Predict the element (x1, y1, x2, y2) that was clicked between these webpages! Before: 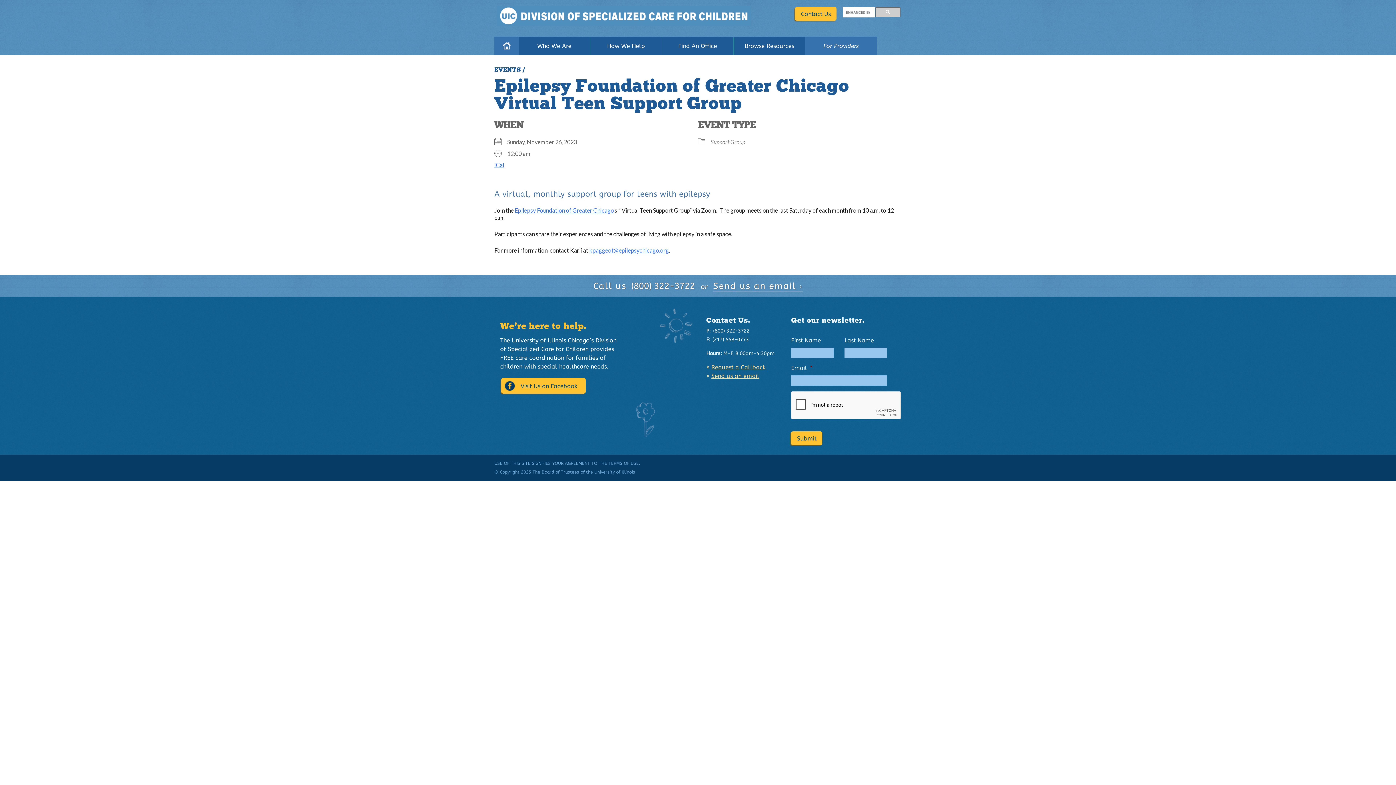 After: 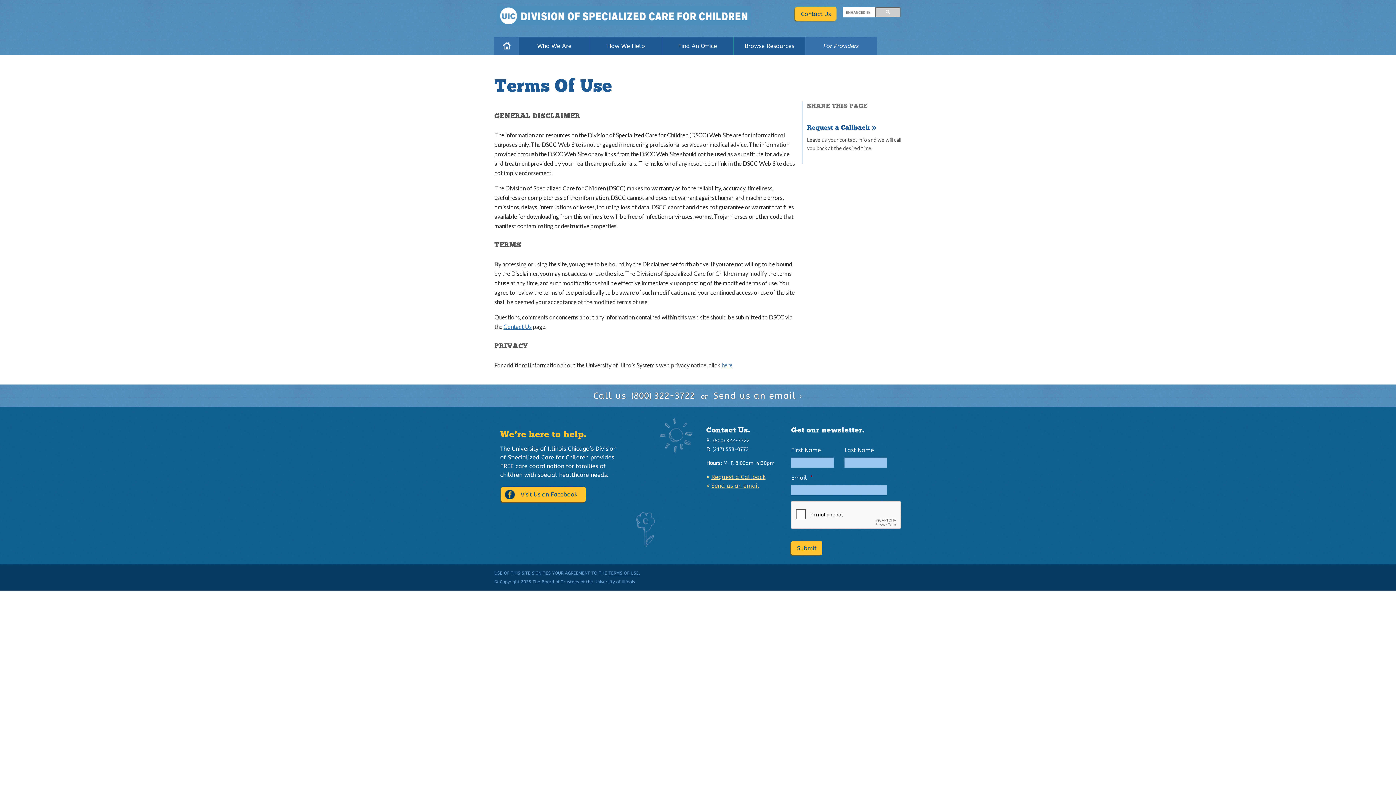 Action: label: TERMS OF USE bbox: (608, 461, 638, 466)